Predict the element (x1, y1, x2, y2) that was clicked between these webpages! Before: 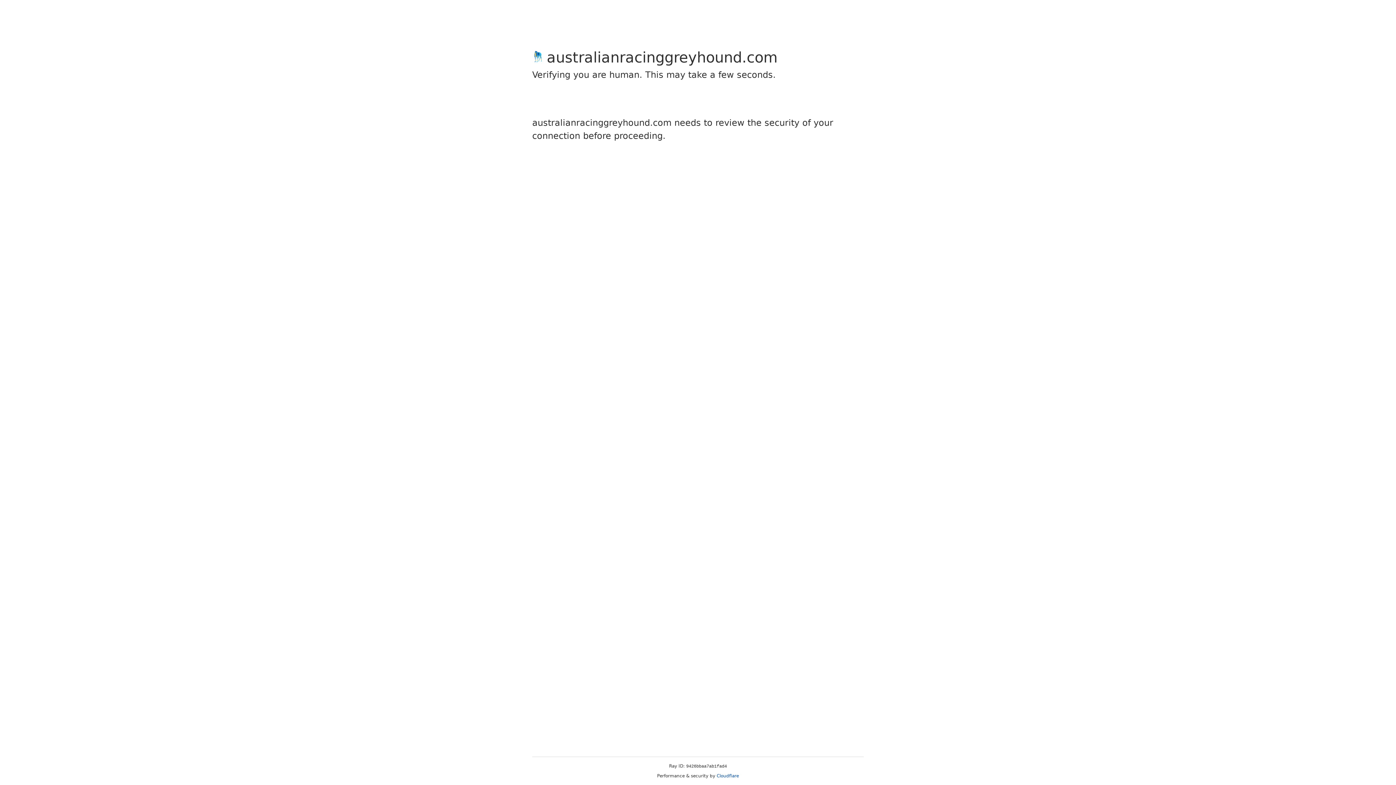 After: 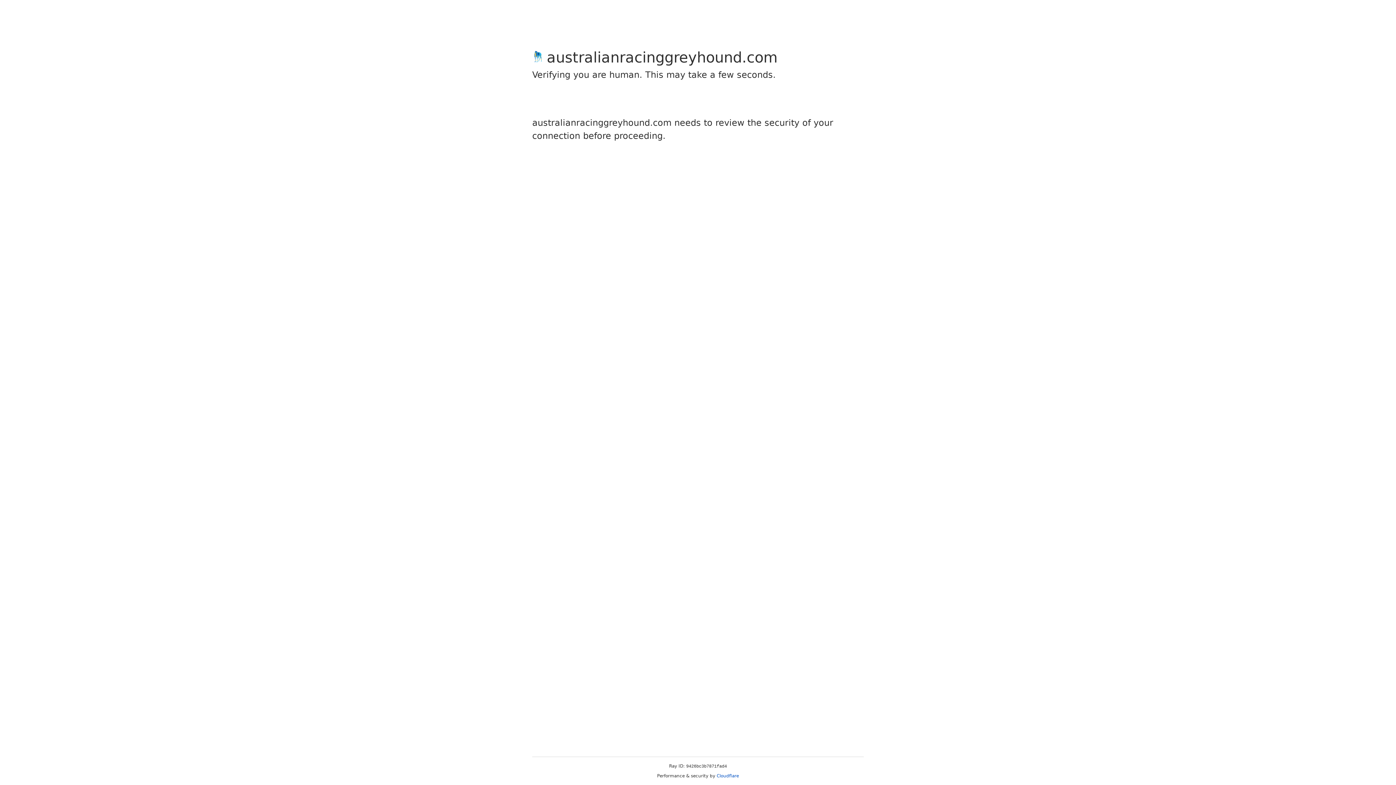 Action: label: Cloudflare bbox: (716, 773, 739, 778)